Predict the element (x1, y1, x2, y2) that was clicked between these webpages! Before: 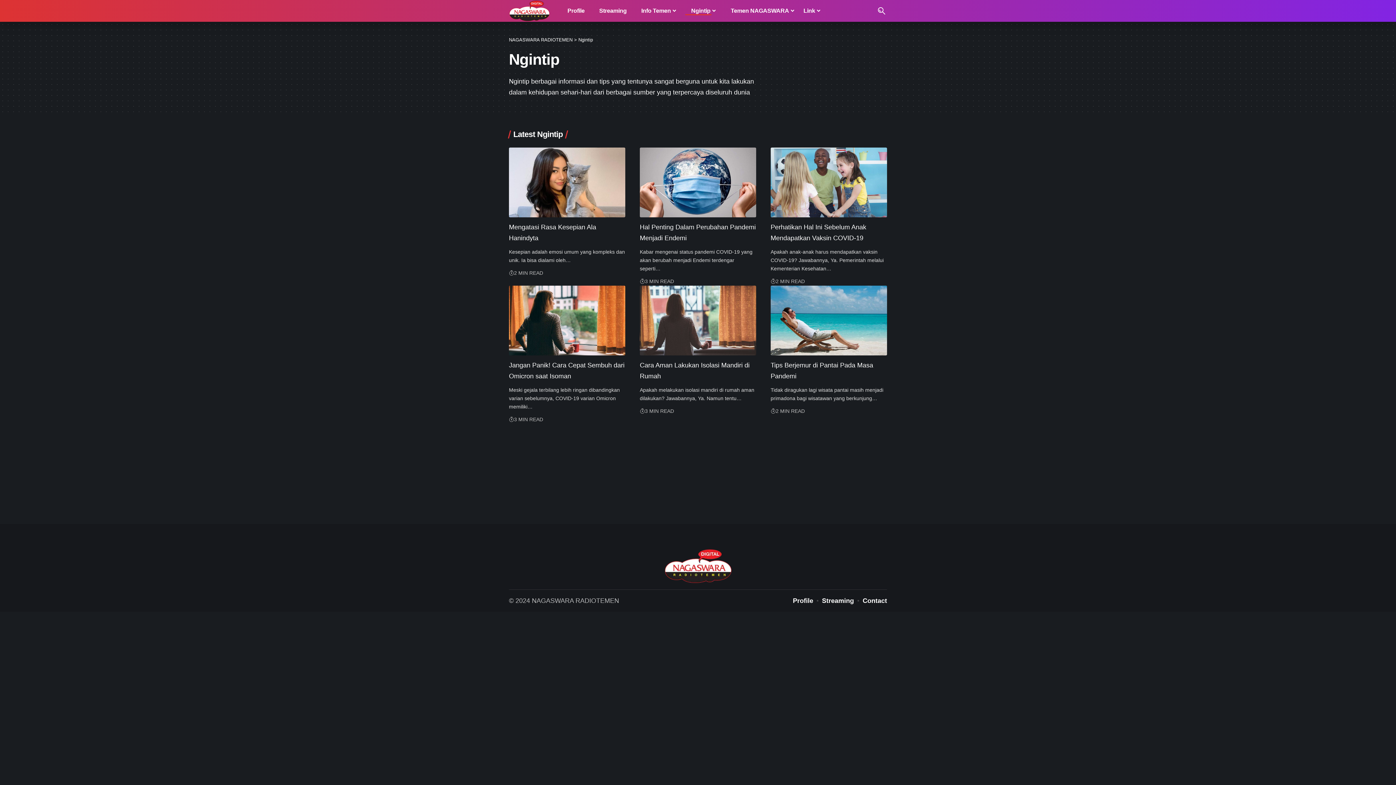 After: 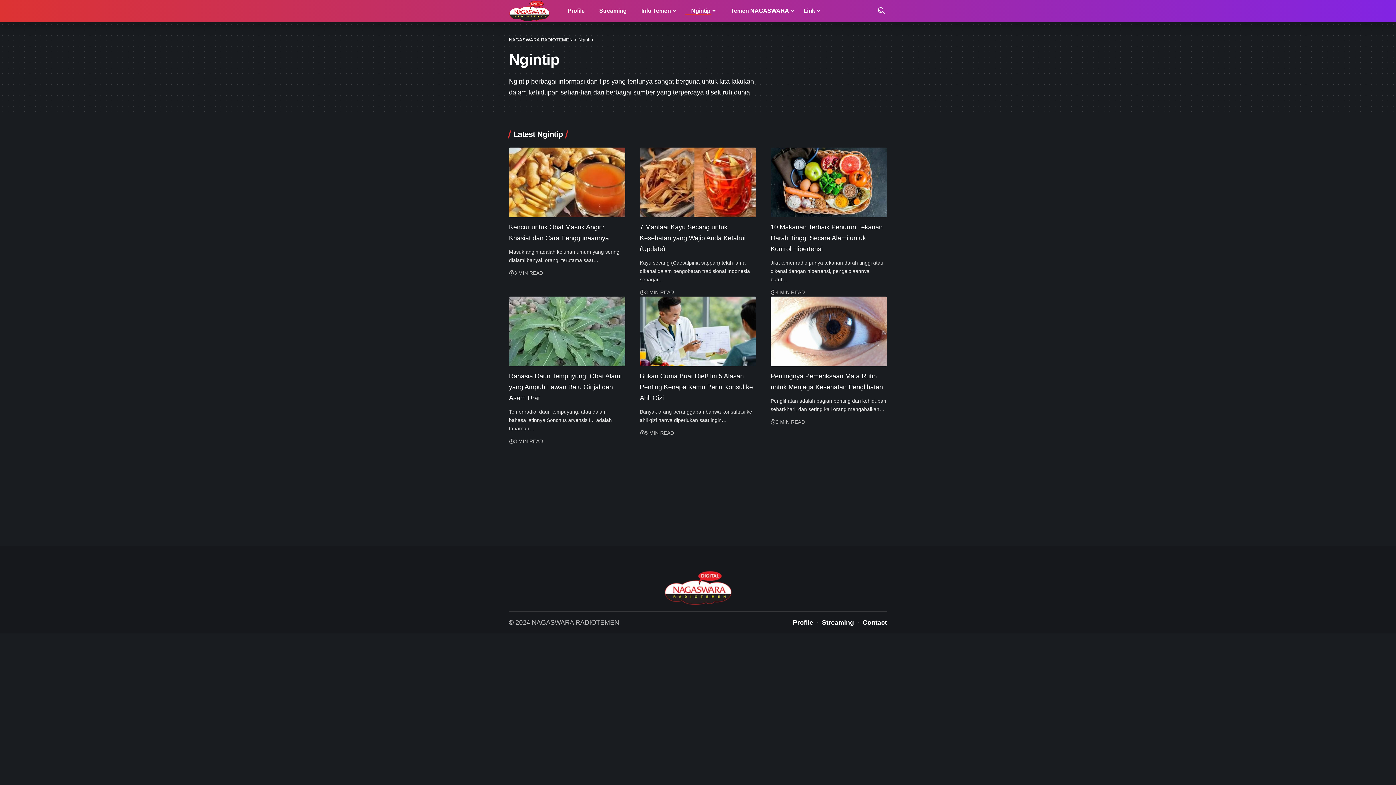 Action: bbox: (681, 0, 720, 21) label: Ngintip